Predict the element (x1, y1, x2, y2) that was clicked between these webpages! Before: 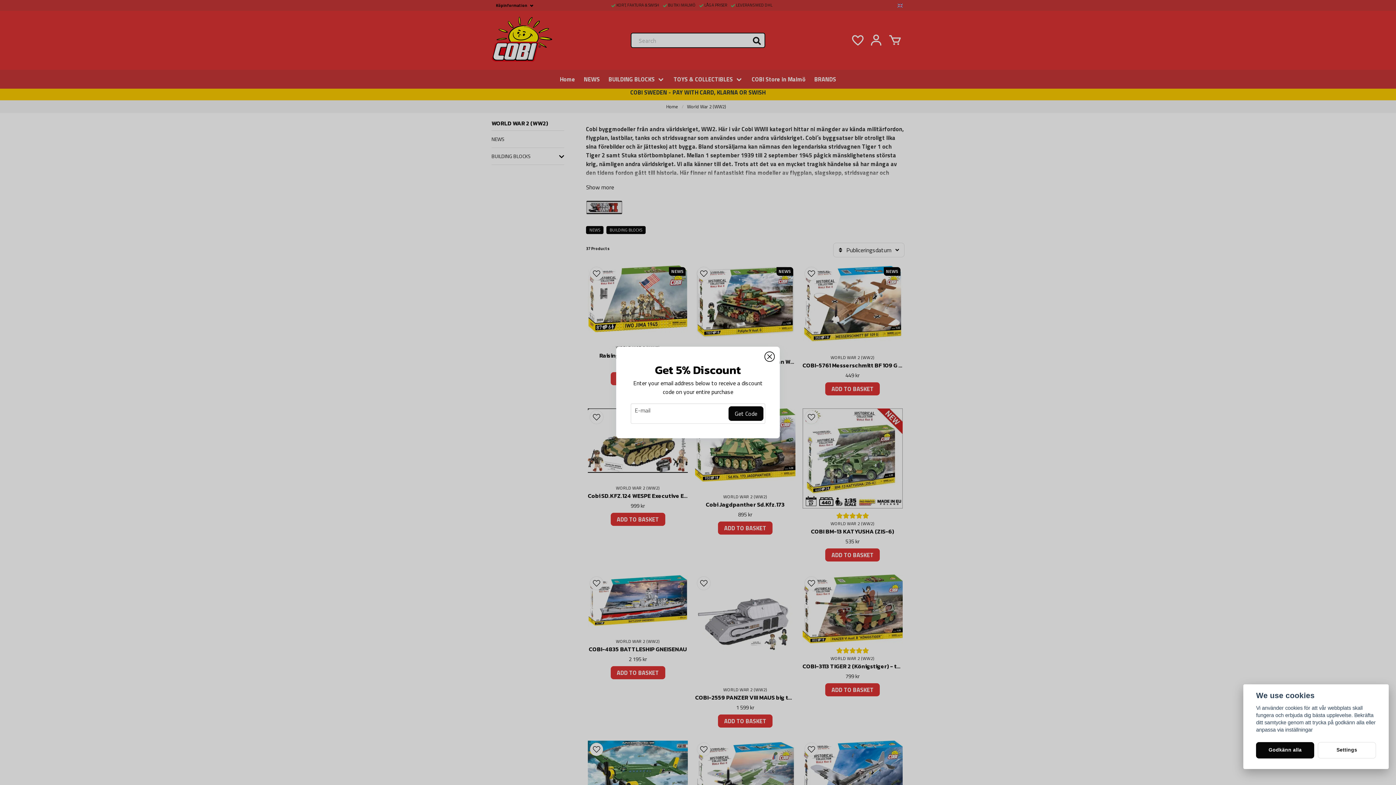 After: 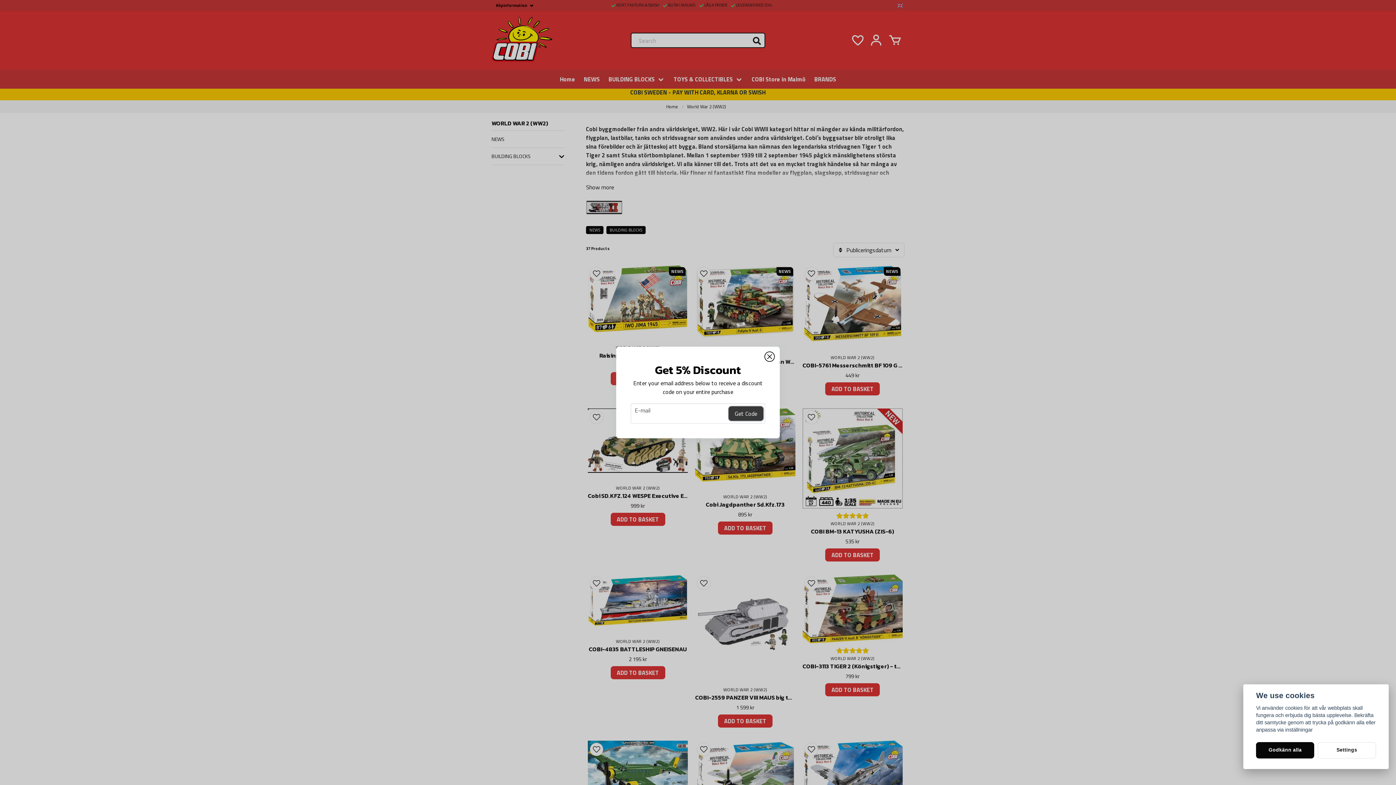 Action: label: Get Code bbox: (728, 406, 763, 421)